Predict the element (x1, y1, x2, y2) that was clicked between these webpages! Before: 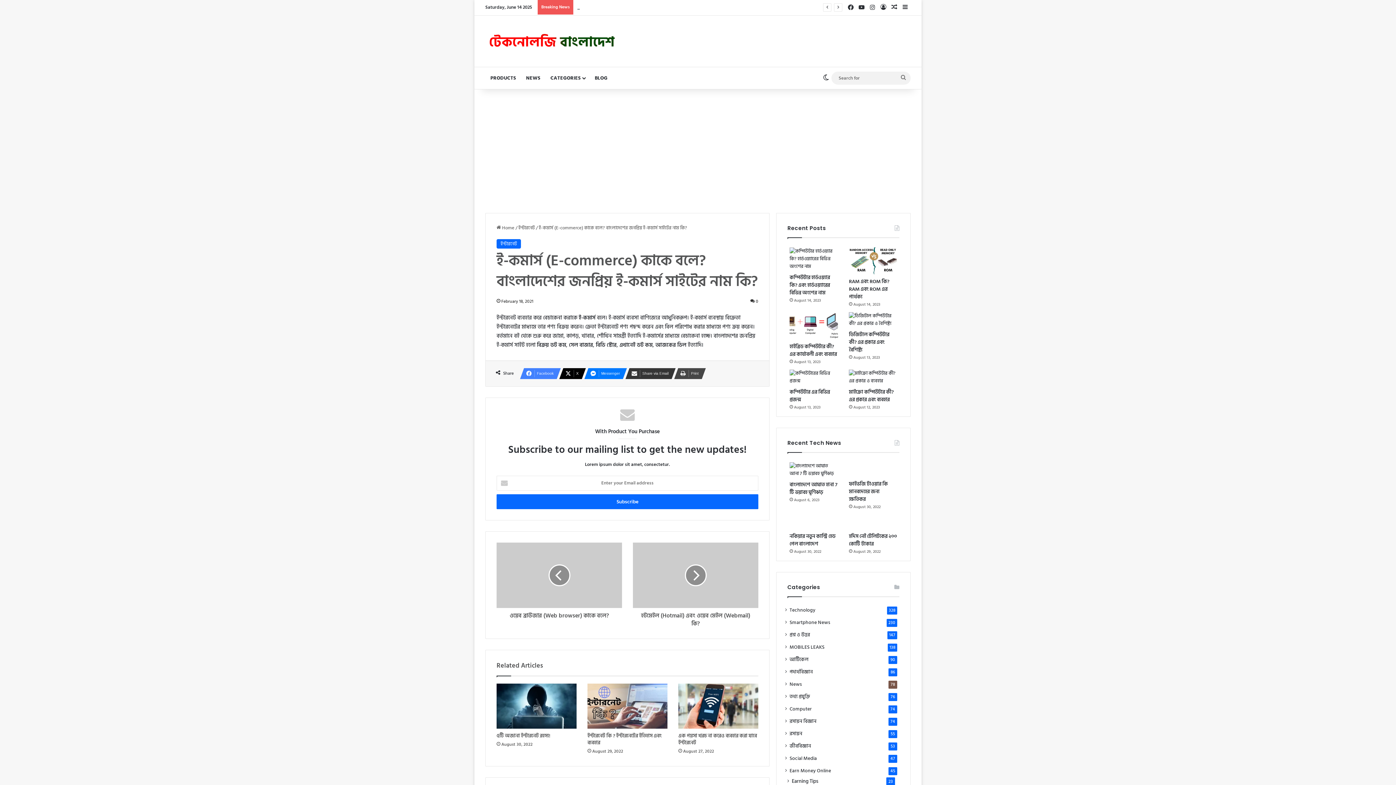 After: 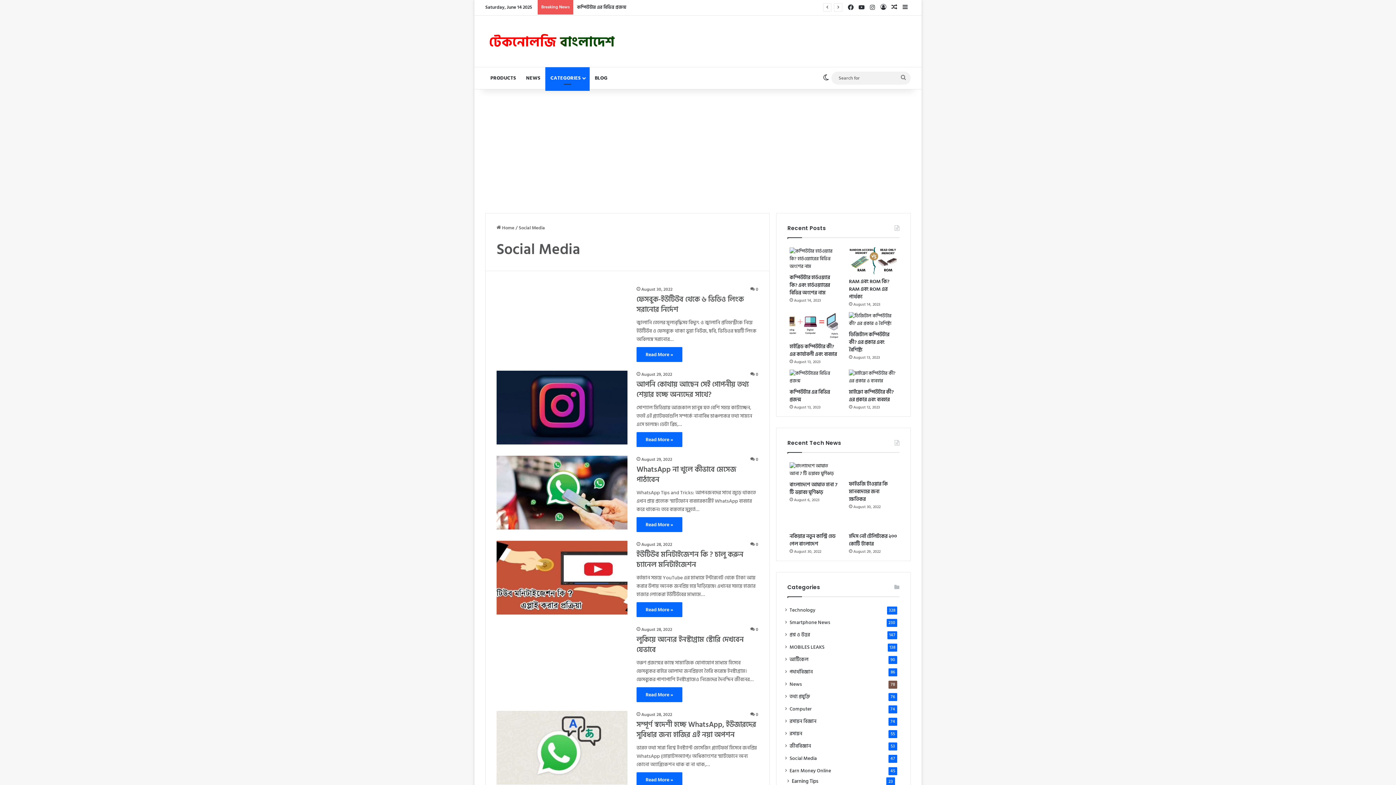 Action: label: Social Media bbox: (789, 755, 817, 762)